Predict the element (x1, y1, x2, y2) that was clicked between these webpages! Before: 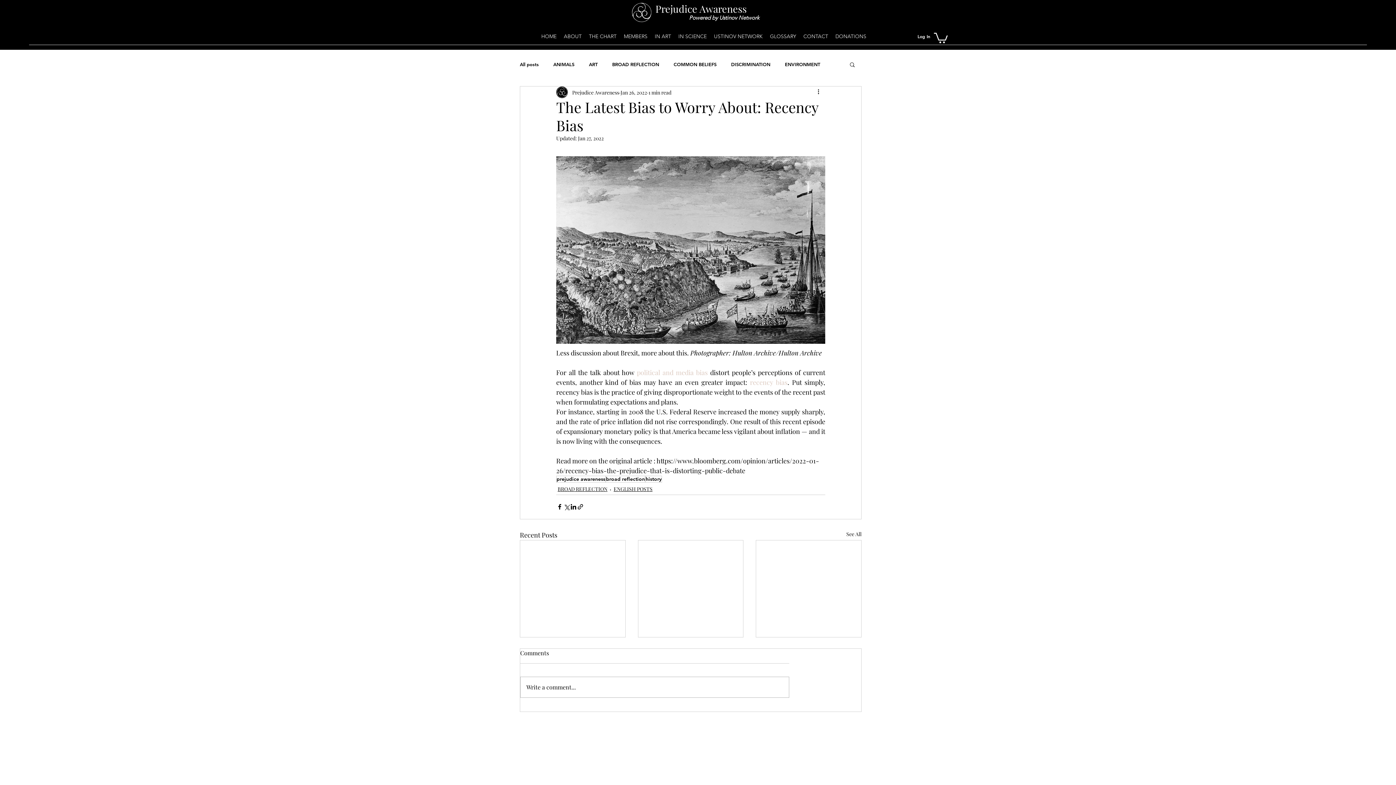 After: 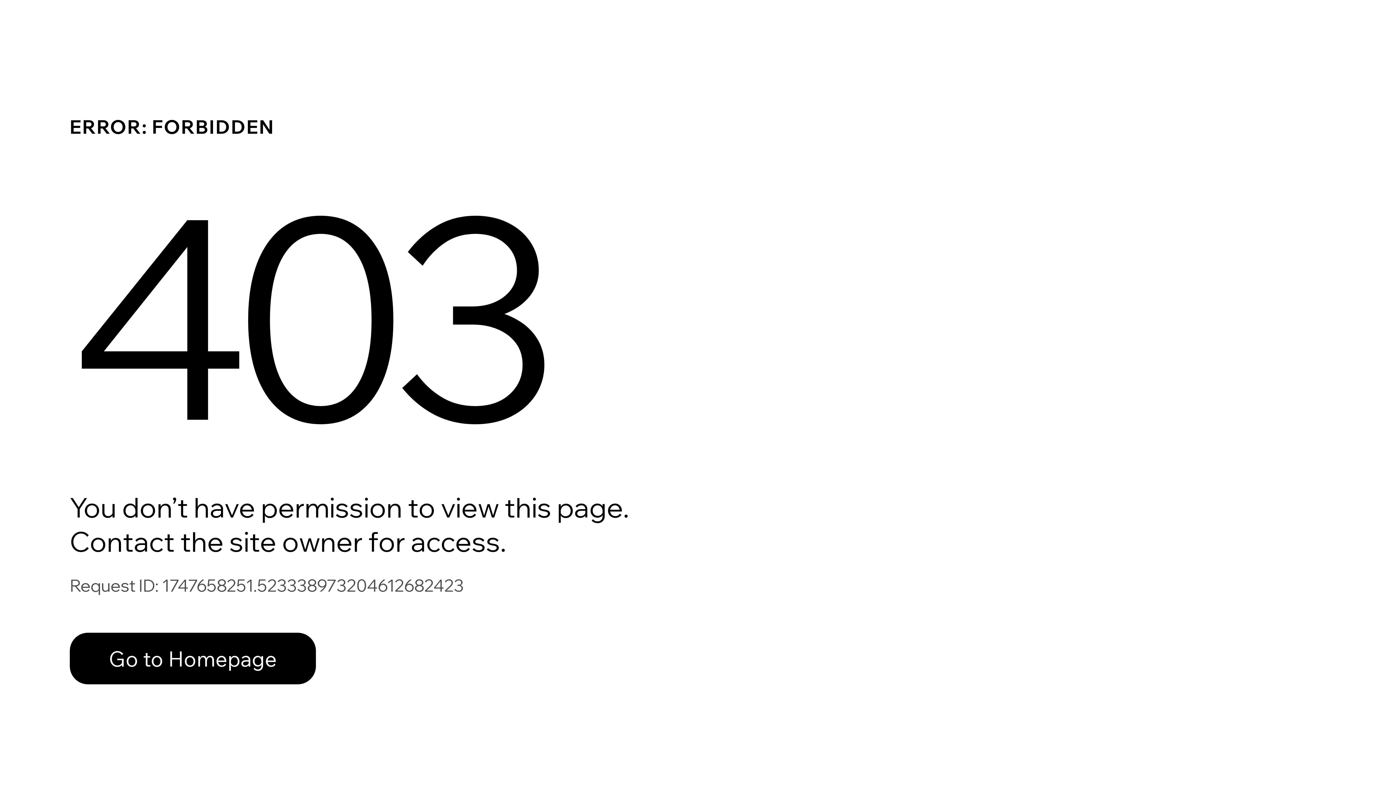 Action: label: Prejudice Awareness bbox: (572, 88, 619, 96)